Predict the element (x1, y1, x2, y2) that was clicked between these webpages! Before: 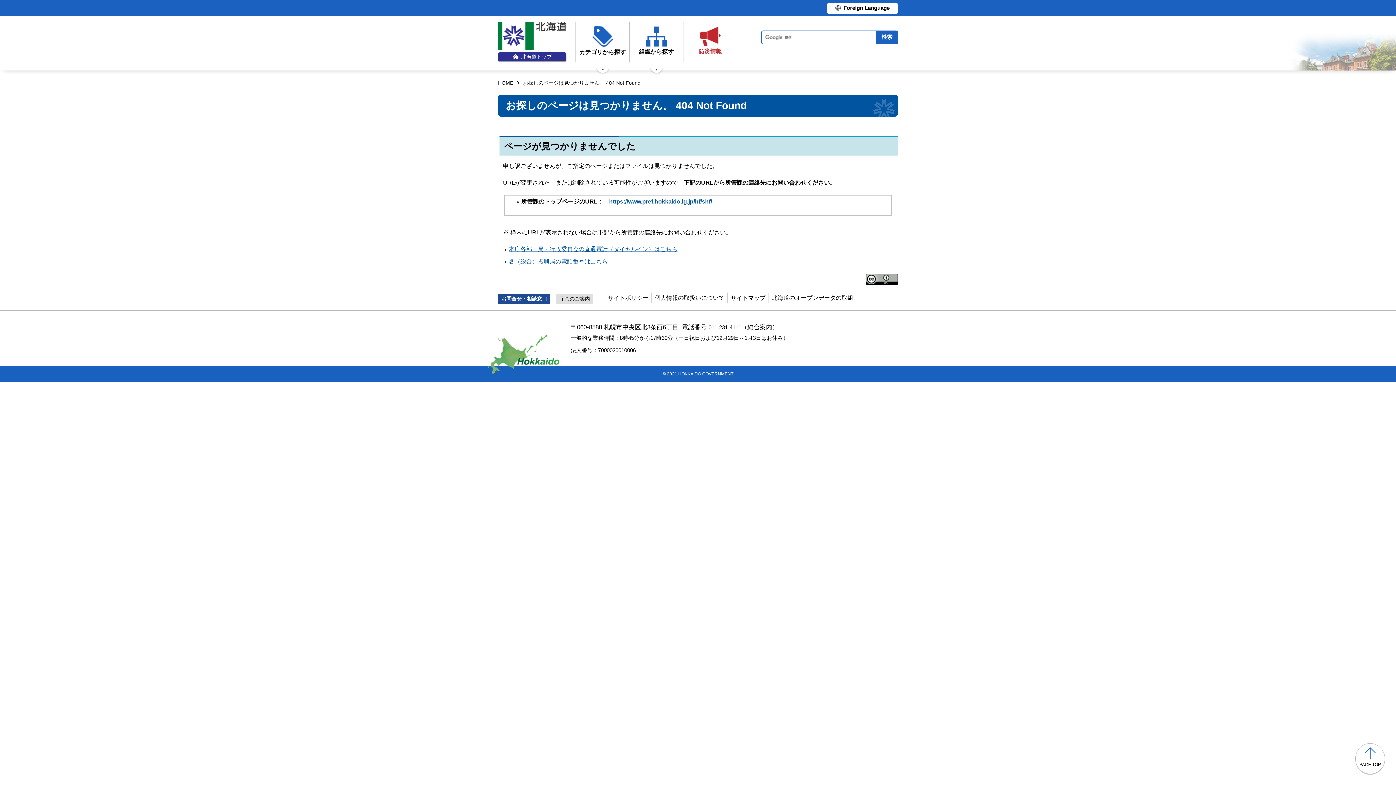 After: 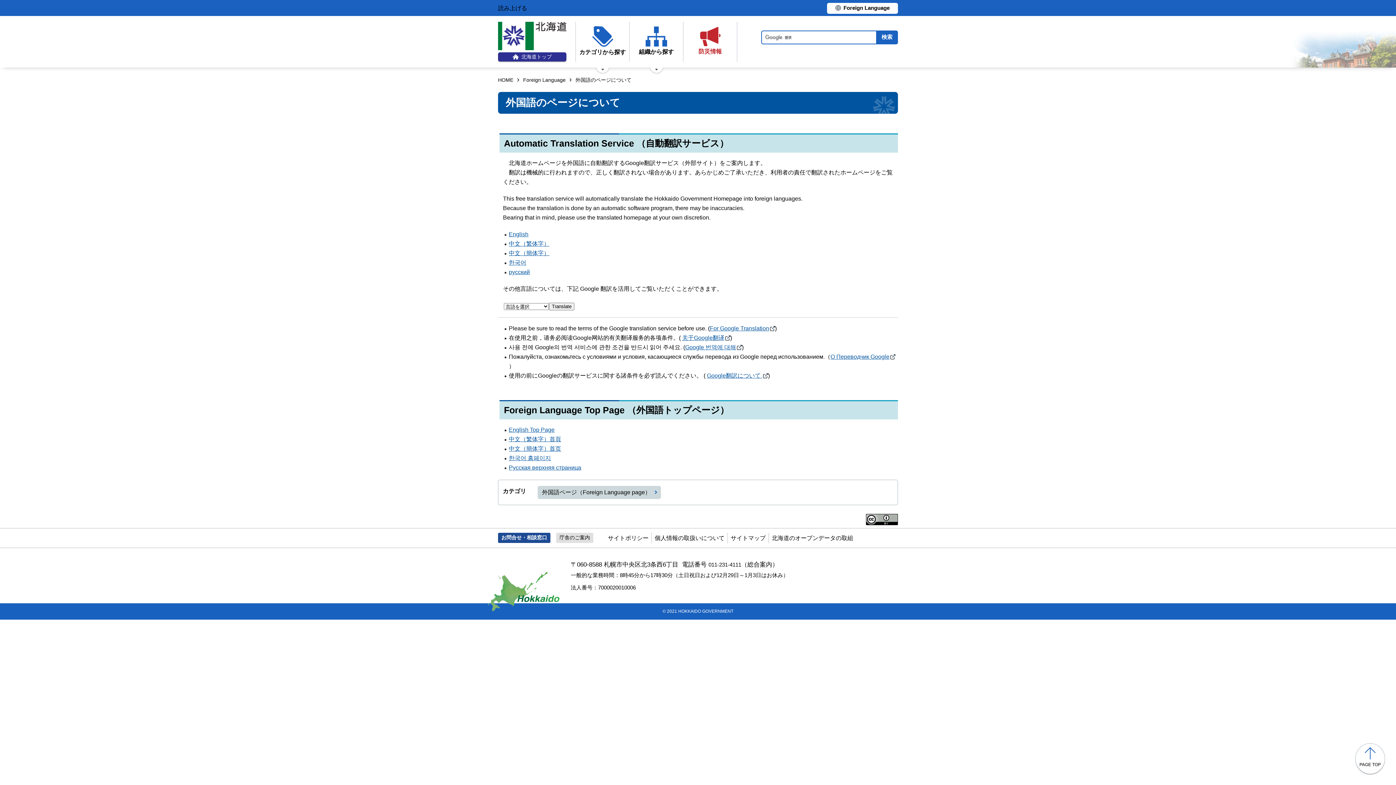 Action: label: Foreign Language bbox: (827, 2, 898, 13)